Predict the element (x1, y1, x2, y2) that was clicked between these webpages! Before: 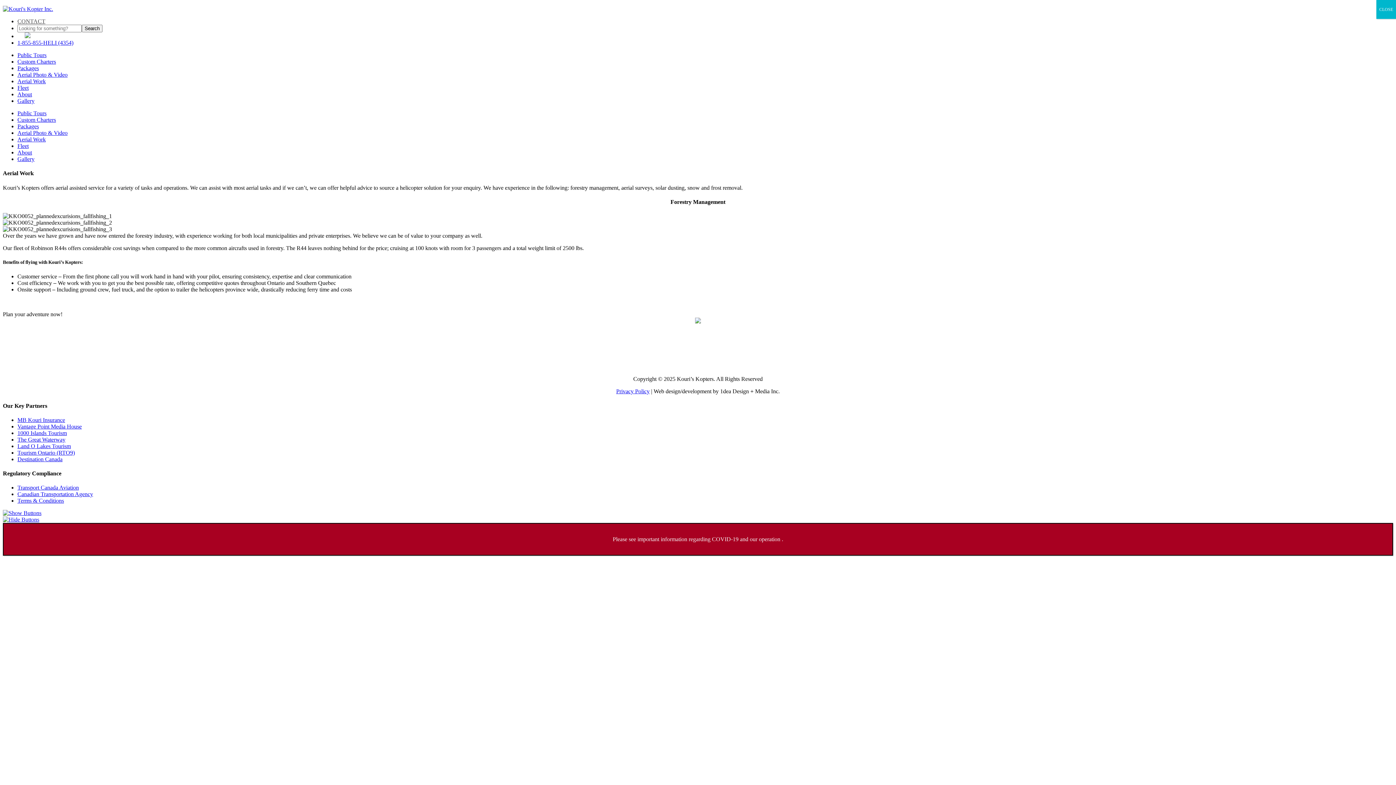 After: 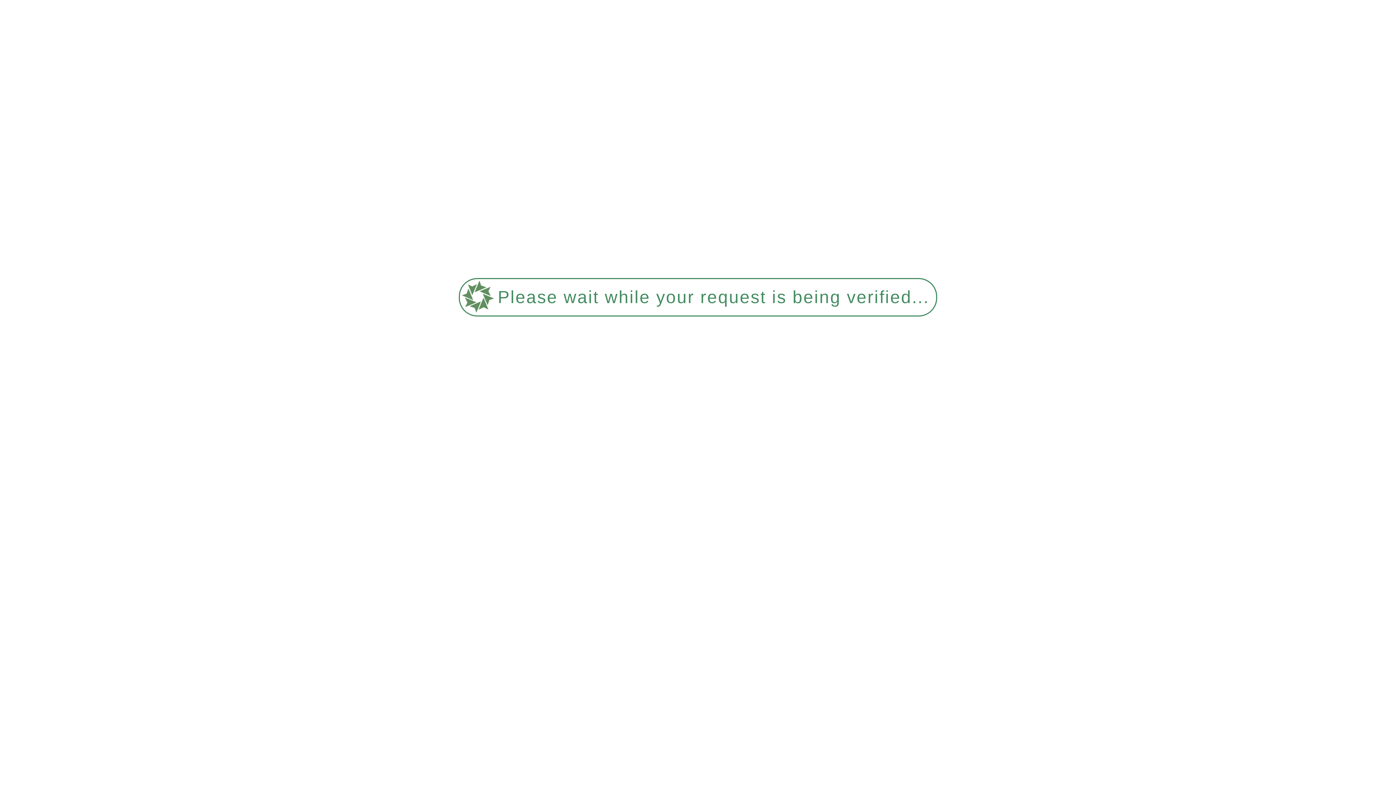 Action: bbox: (17, 52, 46, 58) label: Public Tours